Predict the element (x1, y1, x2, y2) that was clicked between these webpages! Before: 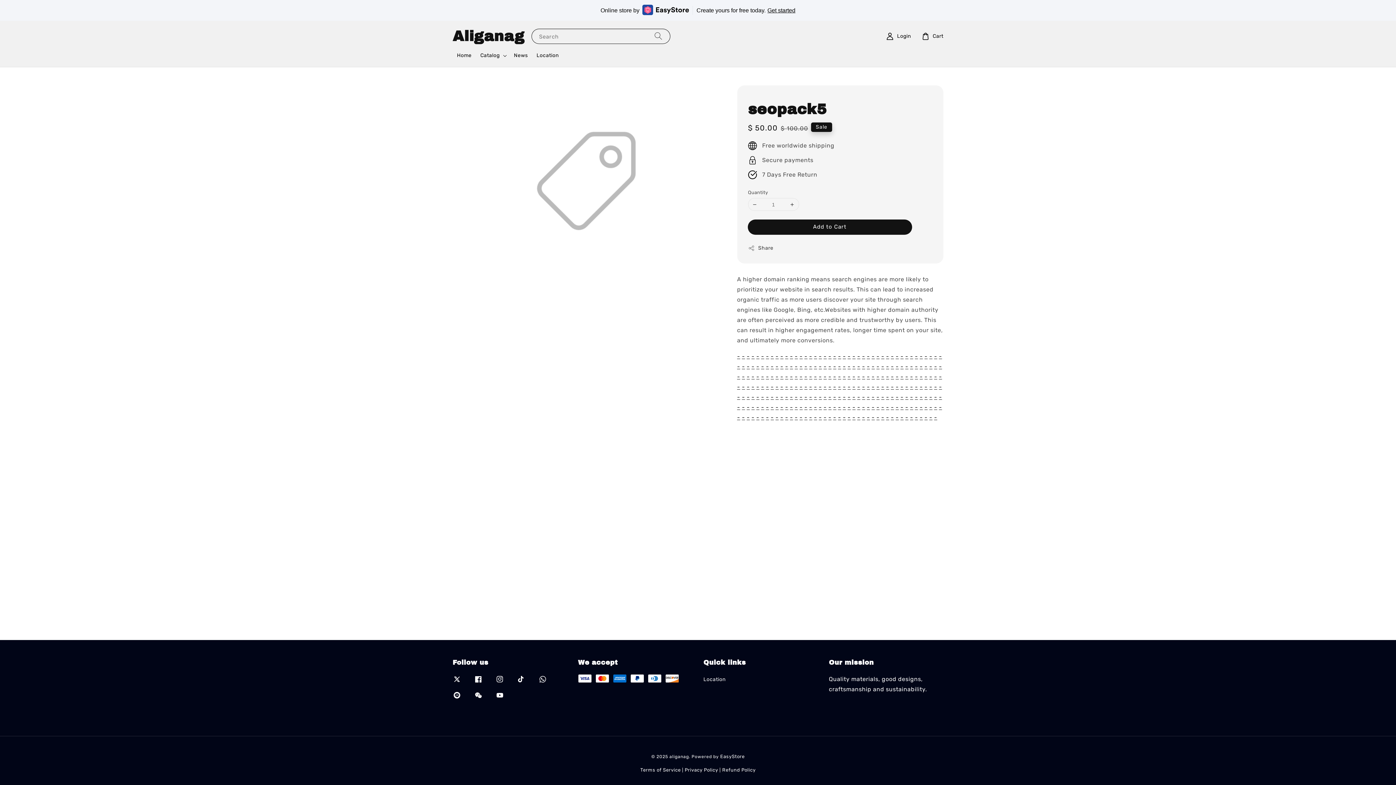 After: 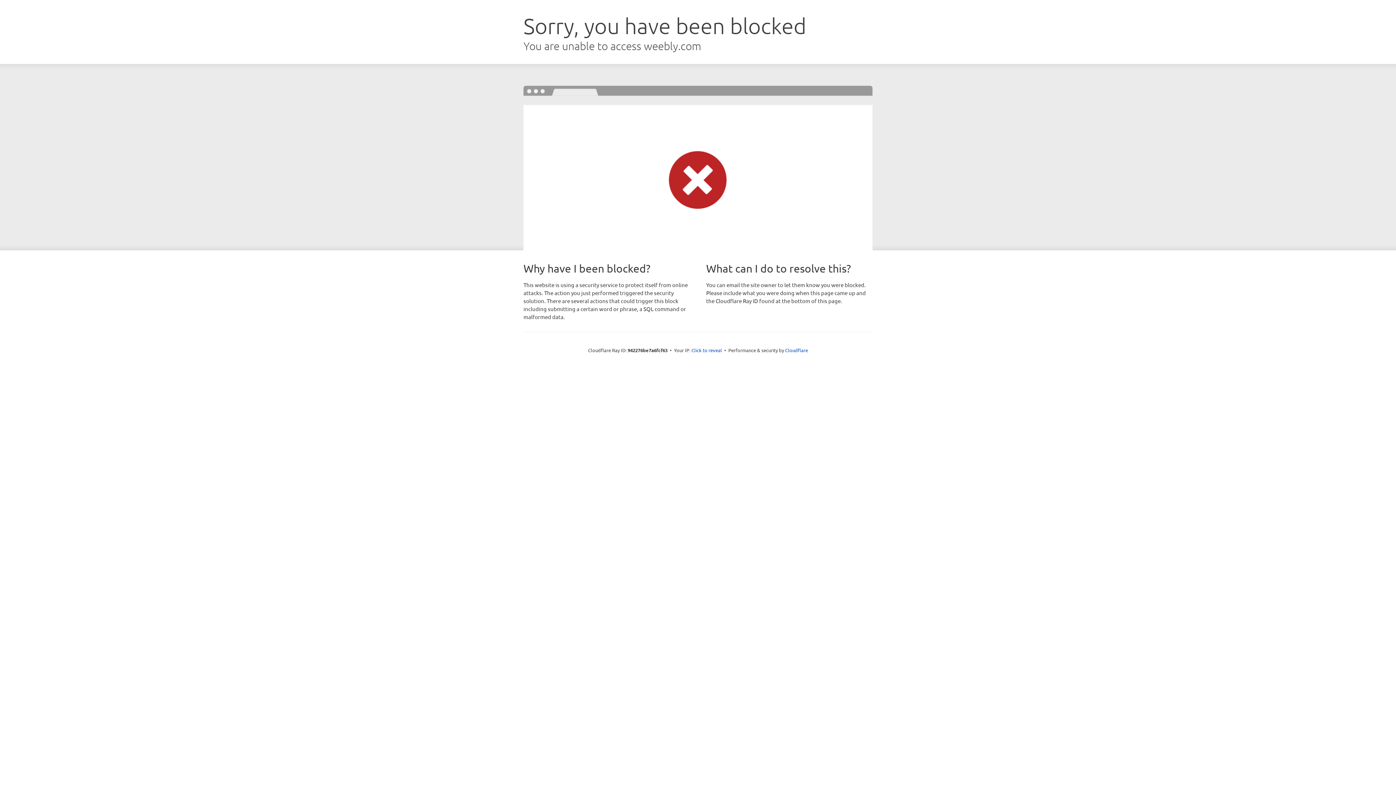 Action: bbox: (895, 353, 899, 360) label: -